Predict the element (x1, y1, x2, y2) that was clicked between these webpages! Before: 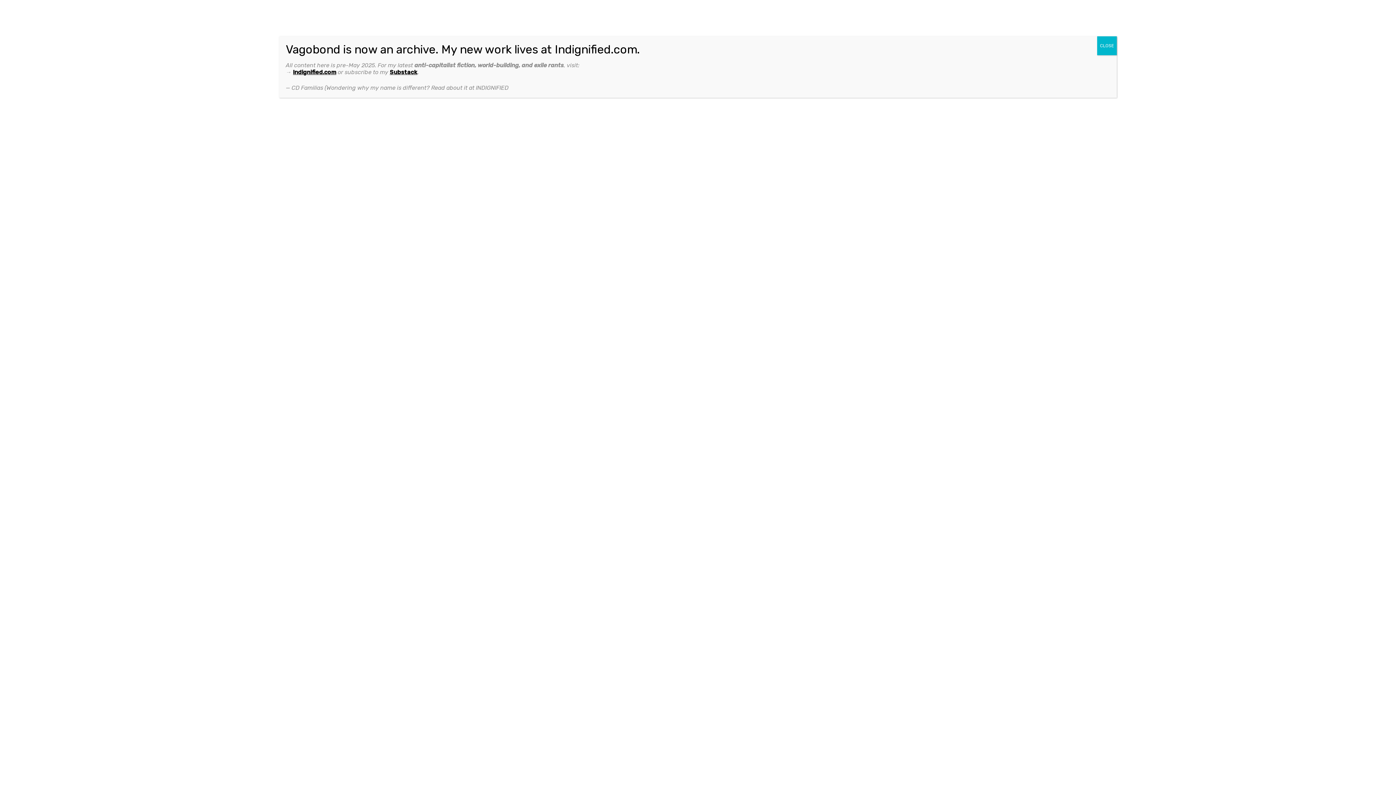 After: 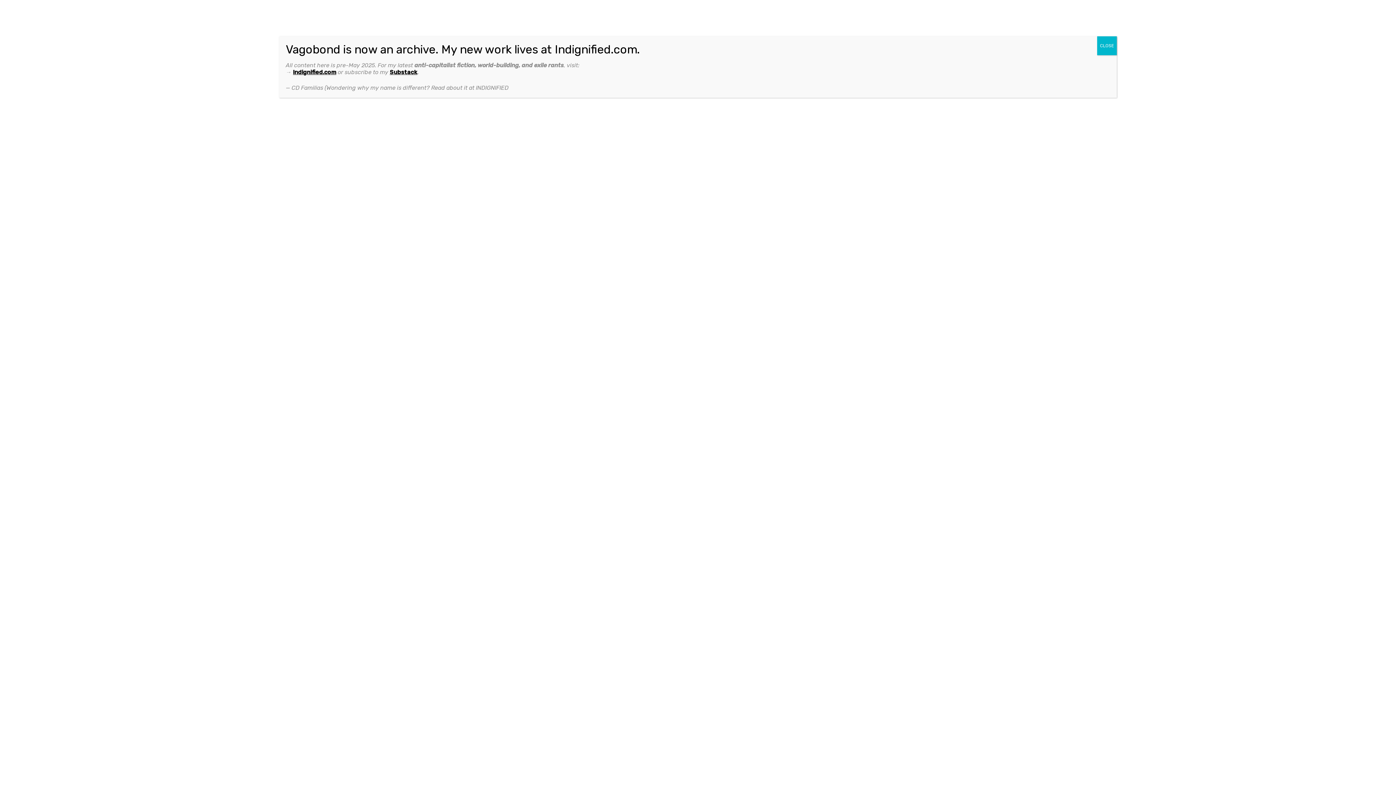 Action: label: Indignified.com bbox: (293, 68, 336, 75)